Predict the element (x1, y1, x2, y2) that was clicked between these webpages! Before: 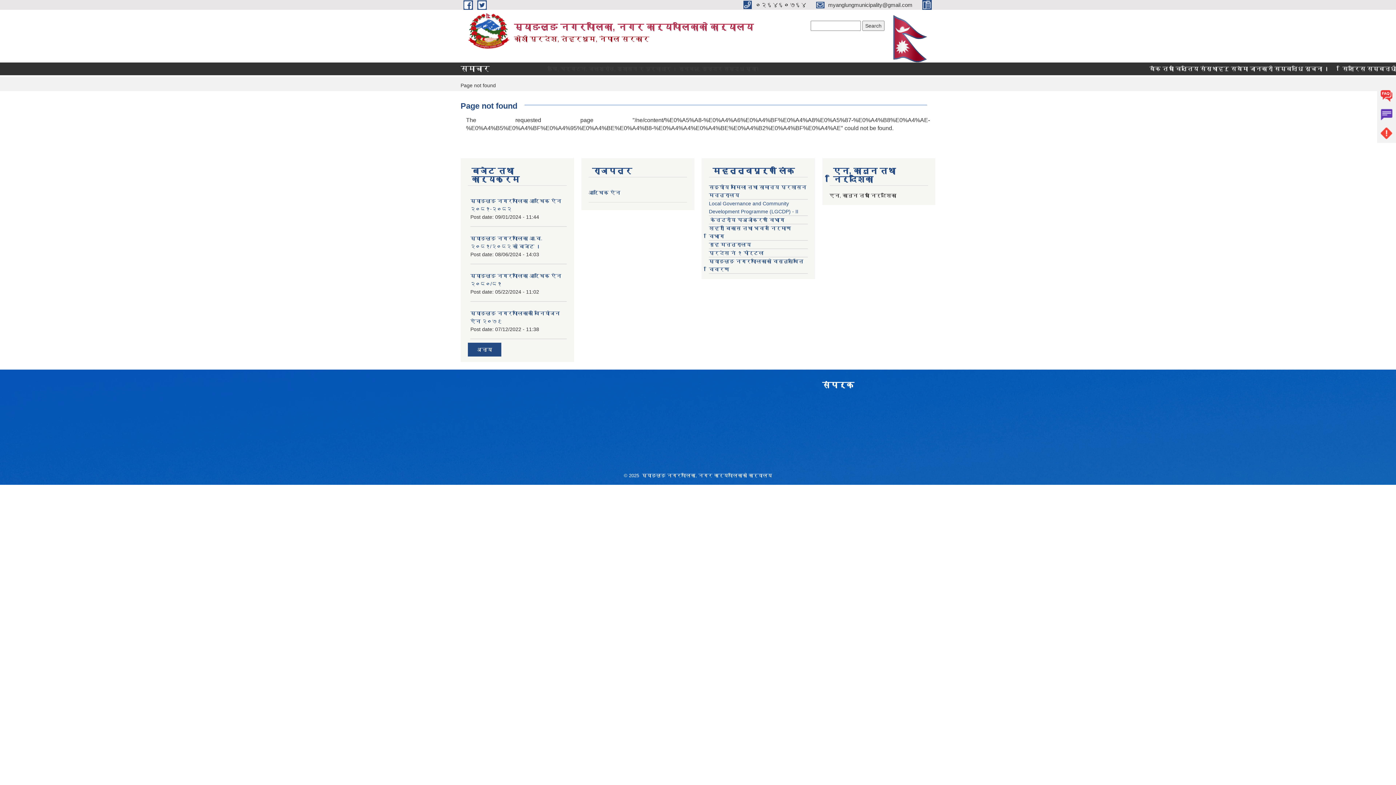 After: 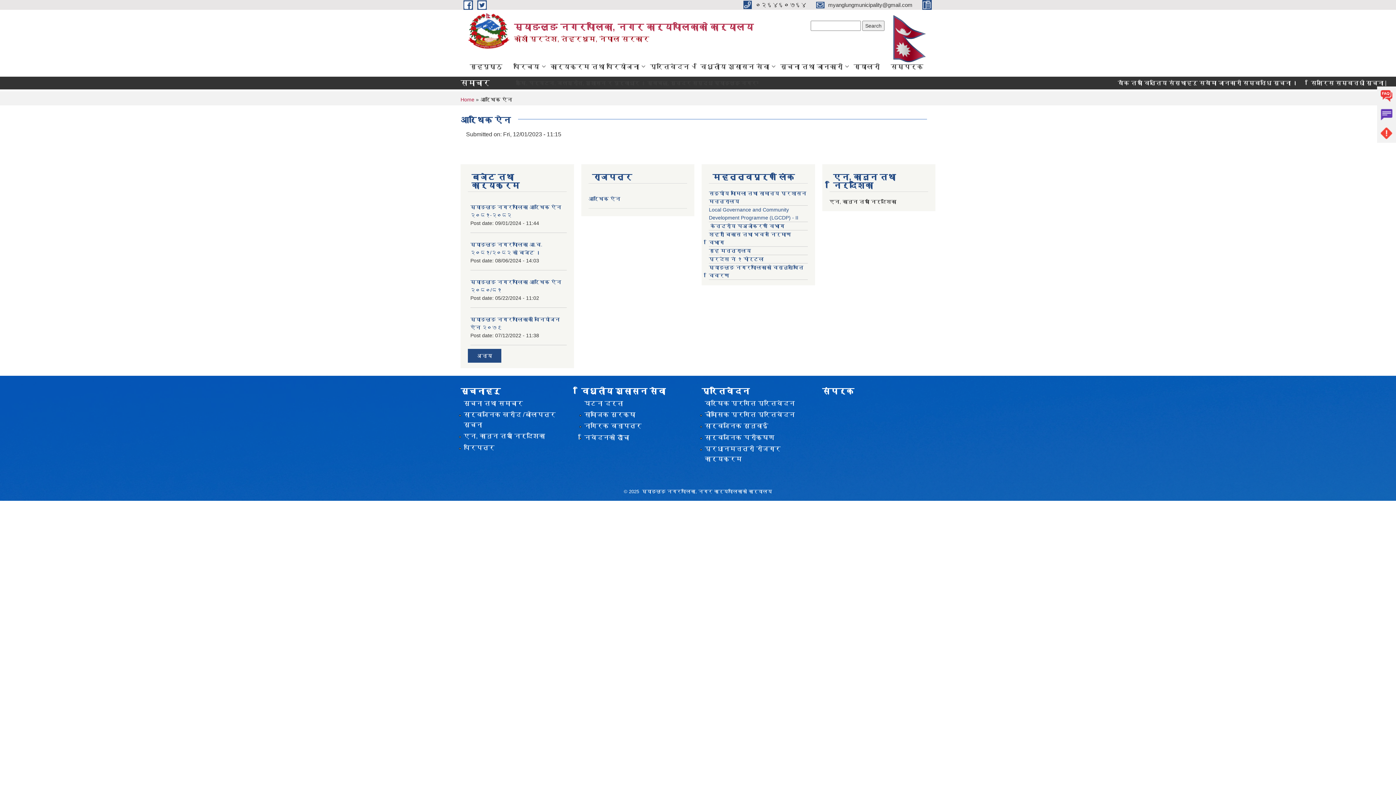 Action: bbox: (588, 189, 620, 195) label: आर्थिक ऐन